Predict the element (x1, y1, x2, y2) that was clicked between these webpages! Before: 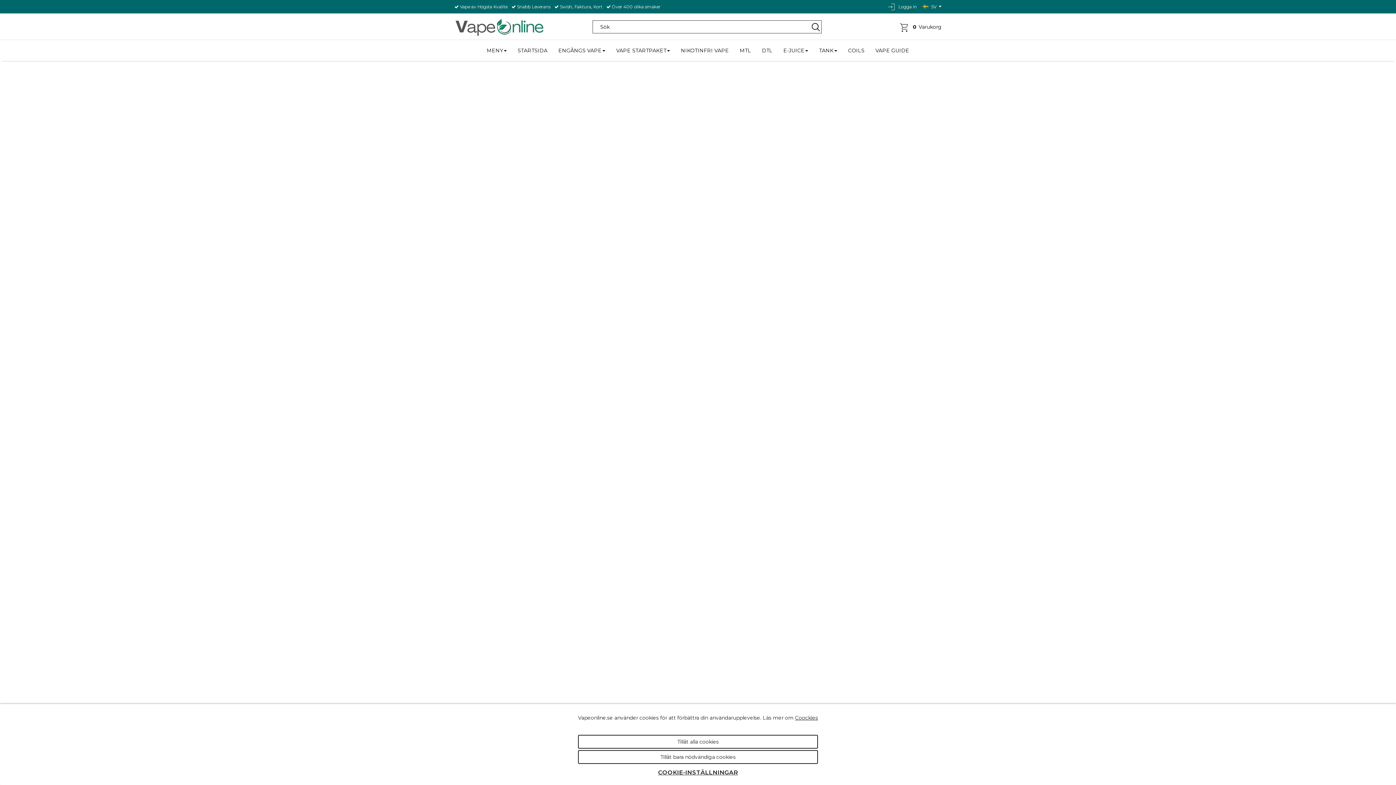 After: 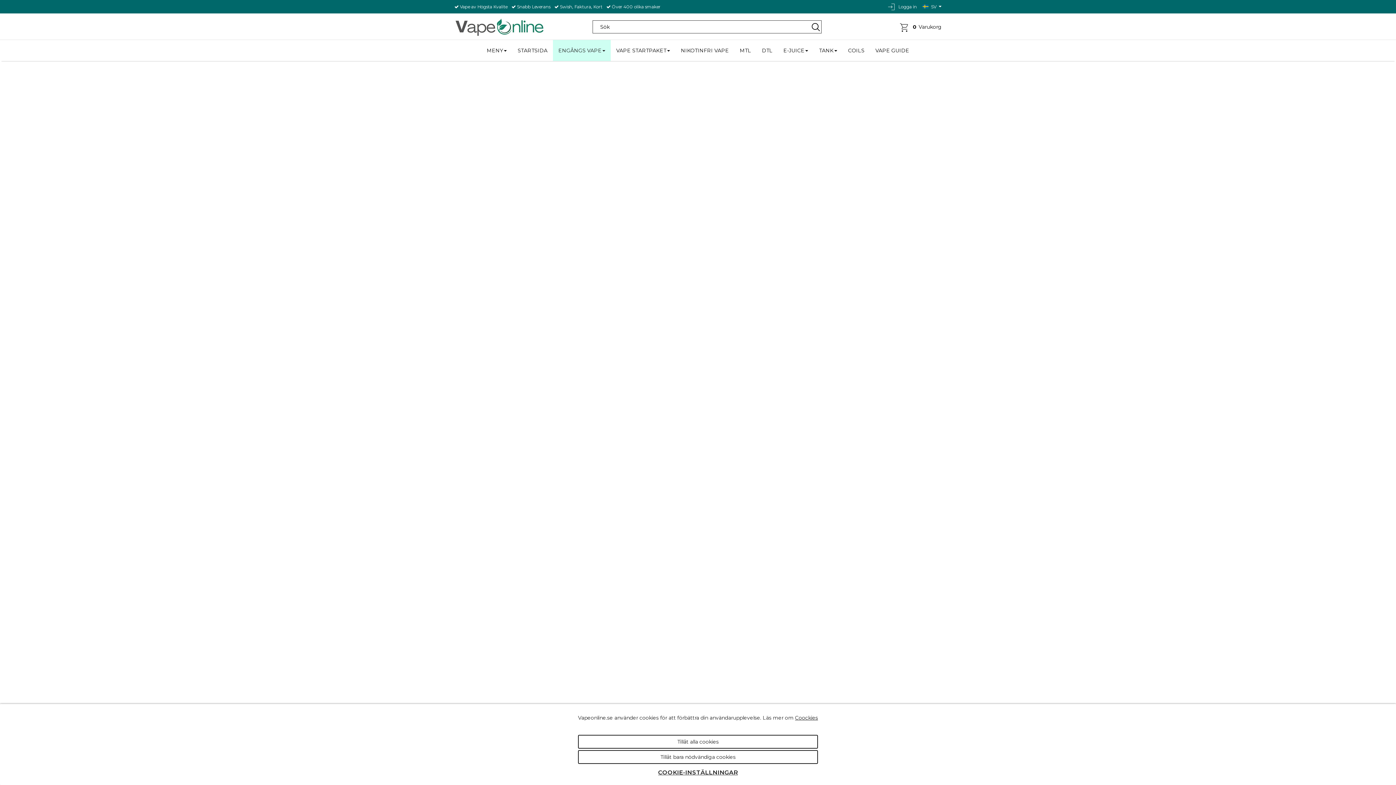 Action: label: ENGÅNGS VAPE bbox: (553, 40, 610, 61)